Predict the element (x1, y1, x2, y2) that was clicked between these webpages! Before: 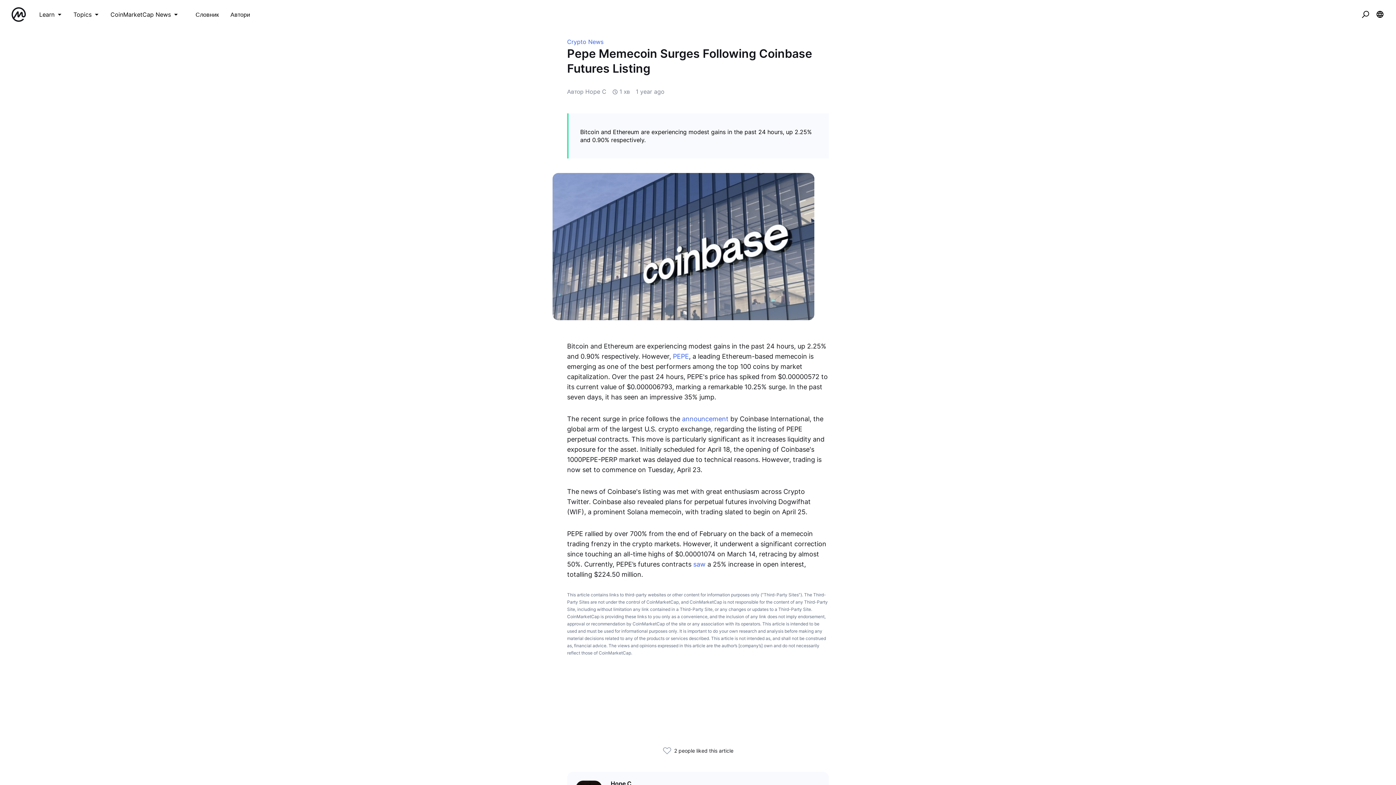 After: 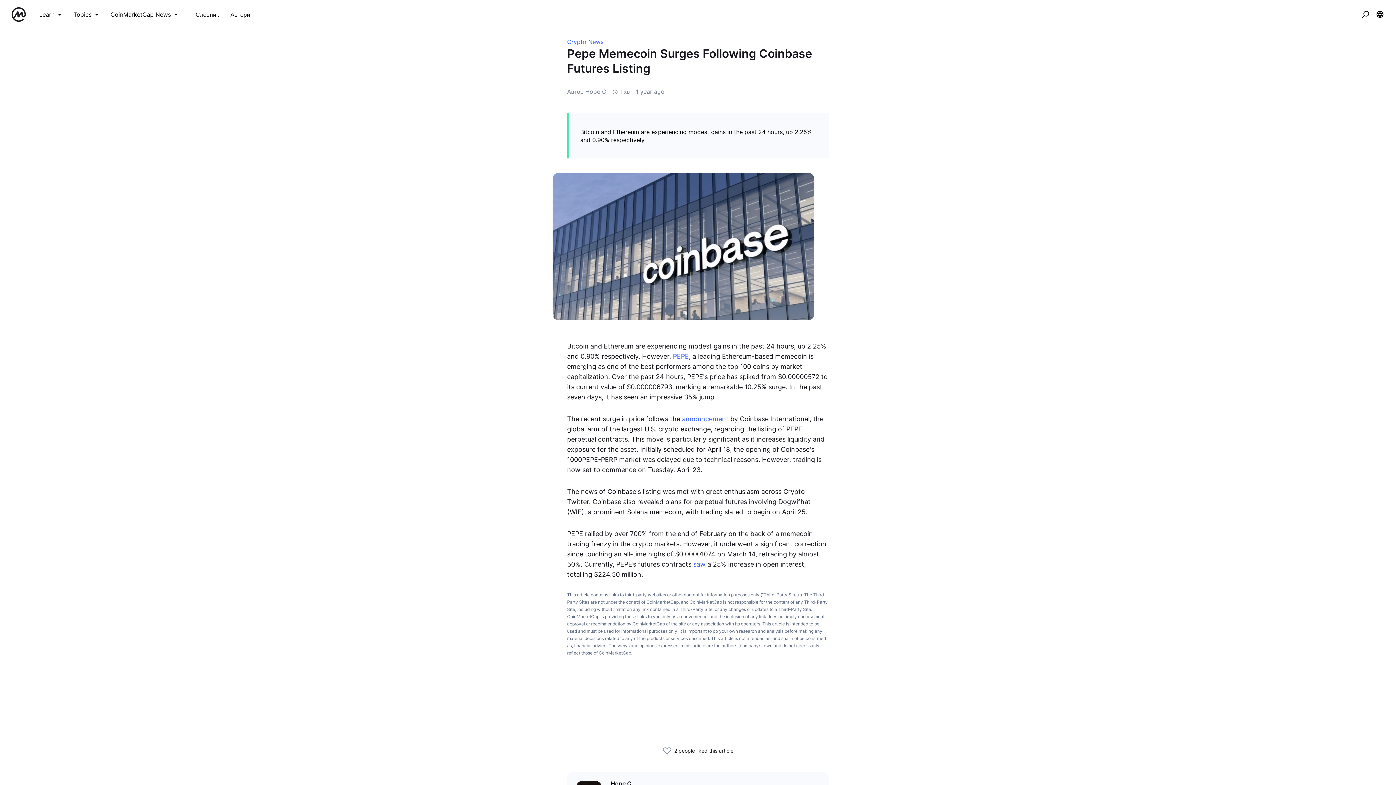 Action: bbox: (682, 415, 728, 422) label: announcement